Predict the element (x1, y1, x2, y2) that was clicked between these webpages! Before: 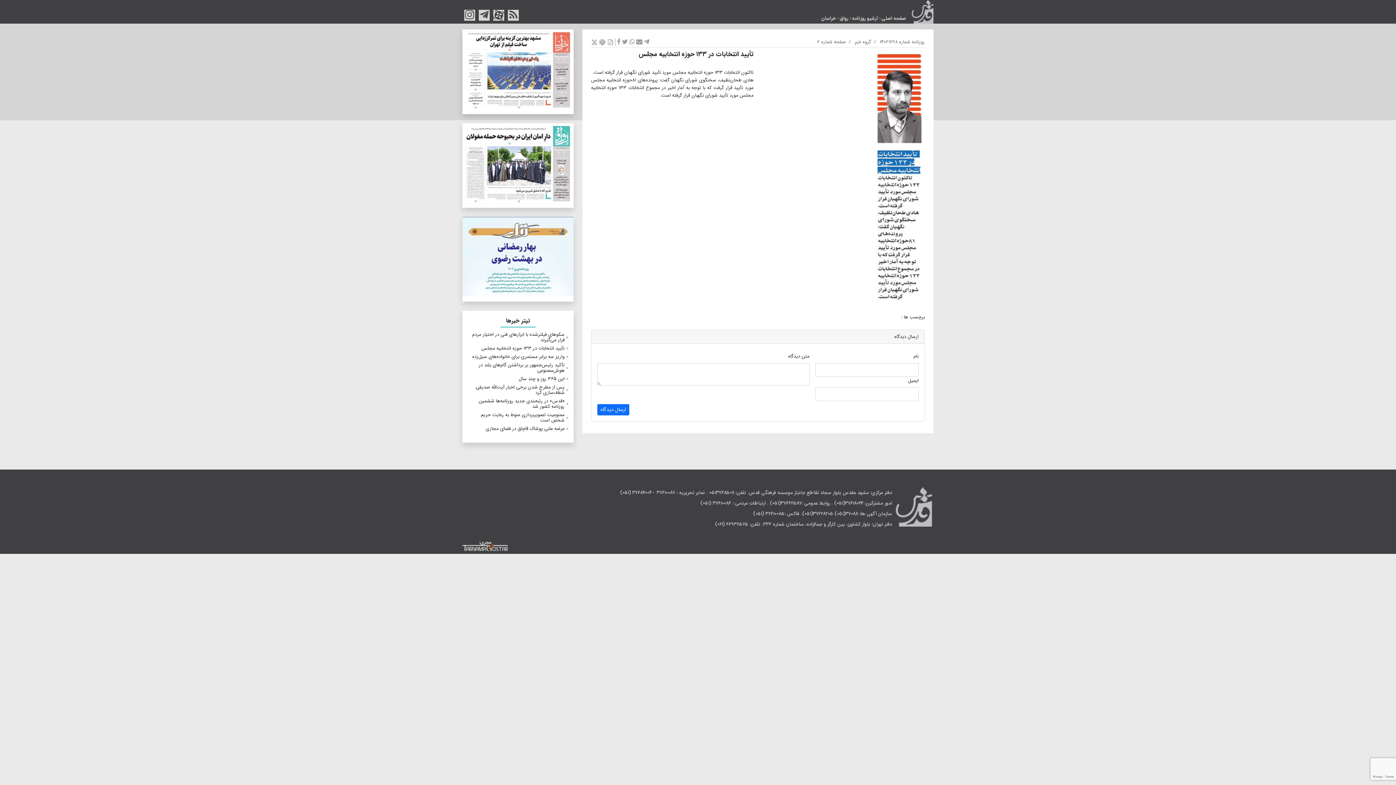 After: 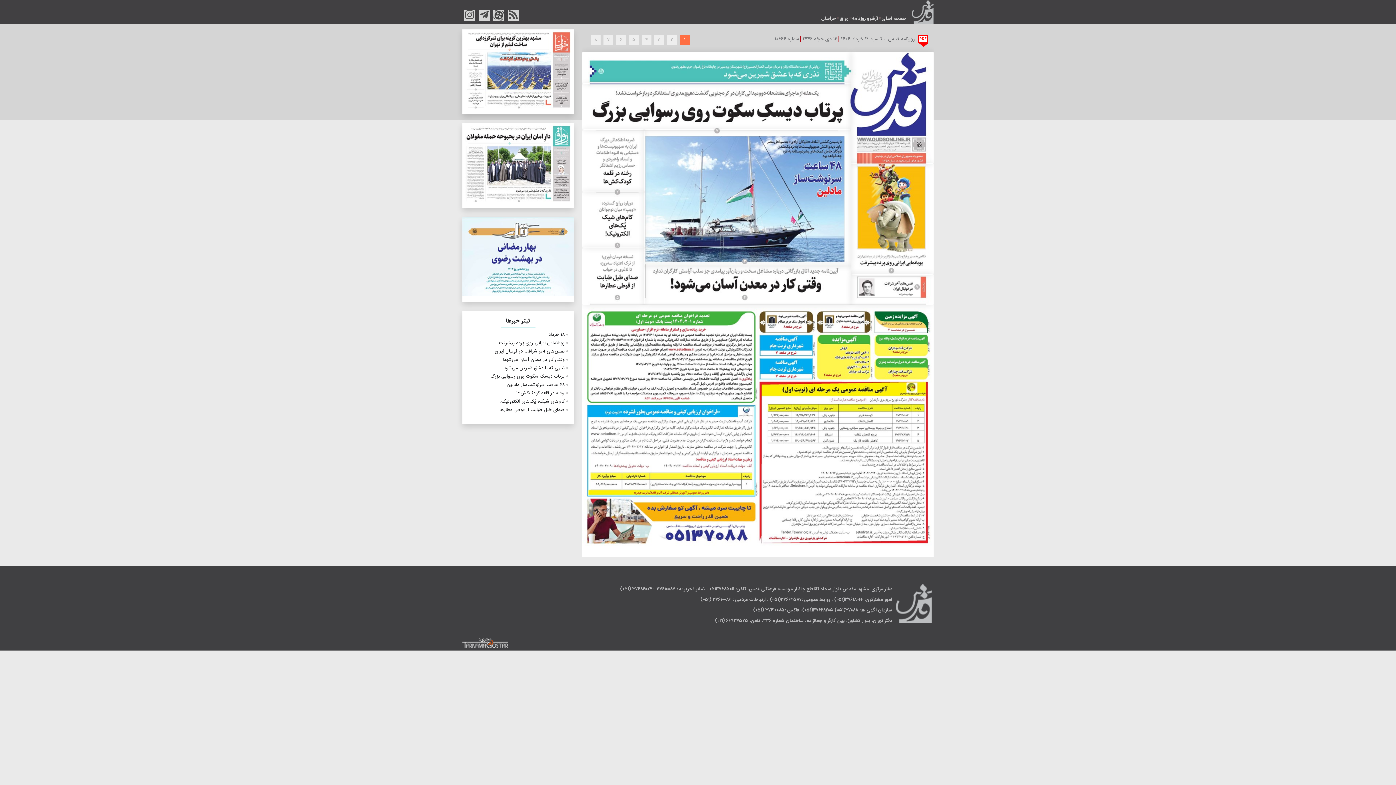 Action: bbox: (912, 0, 933, 23)